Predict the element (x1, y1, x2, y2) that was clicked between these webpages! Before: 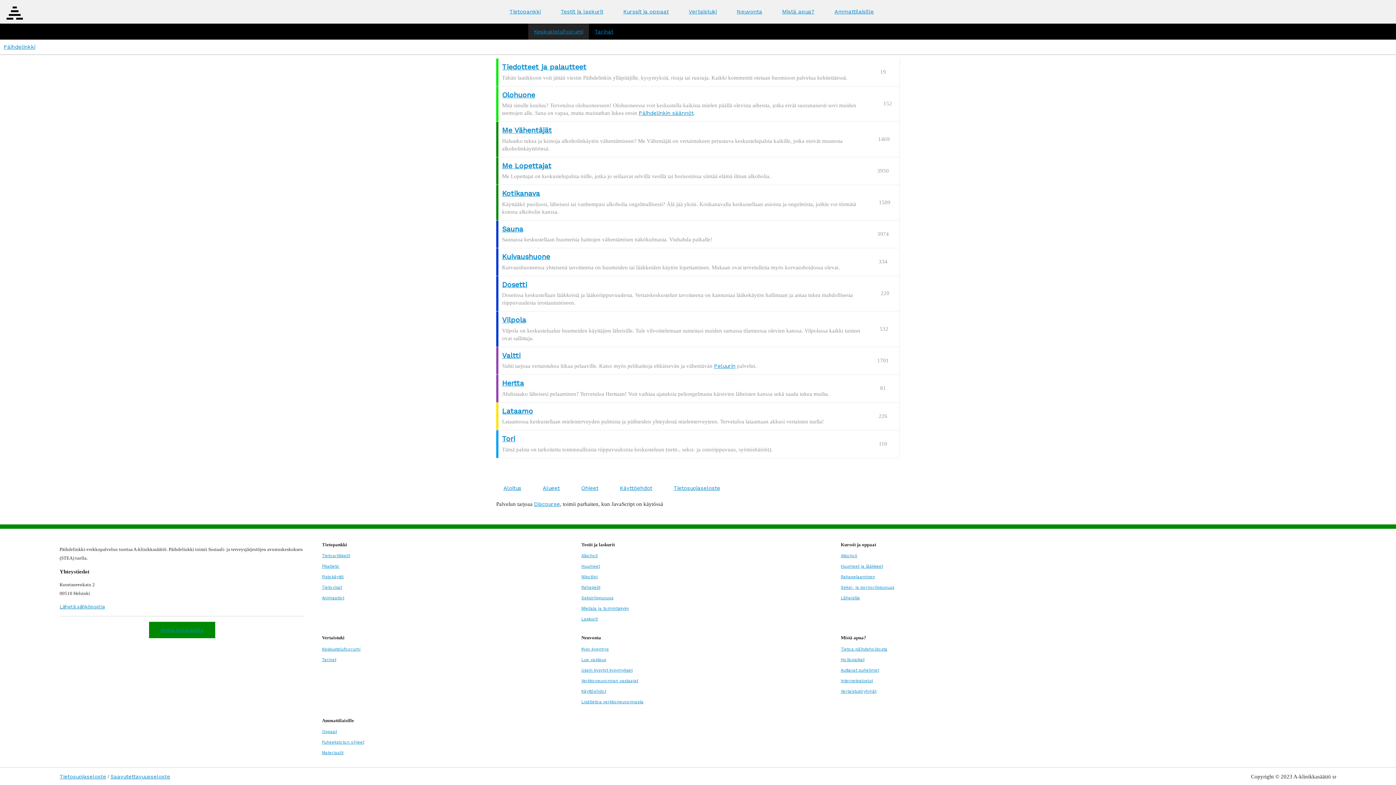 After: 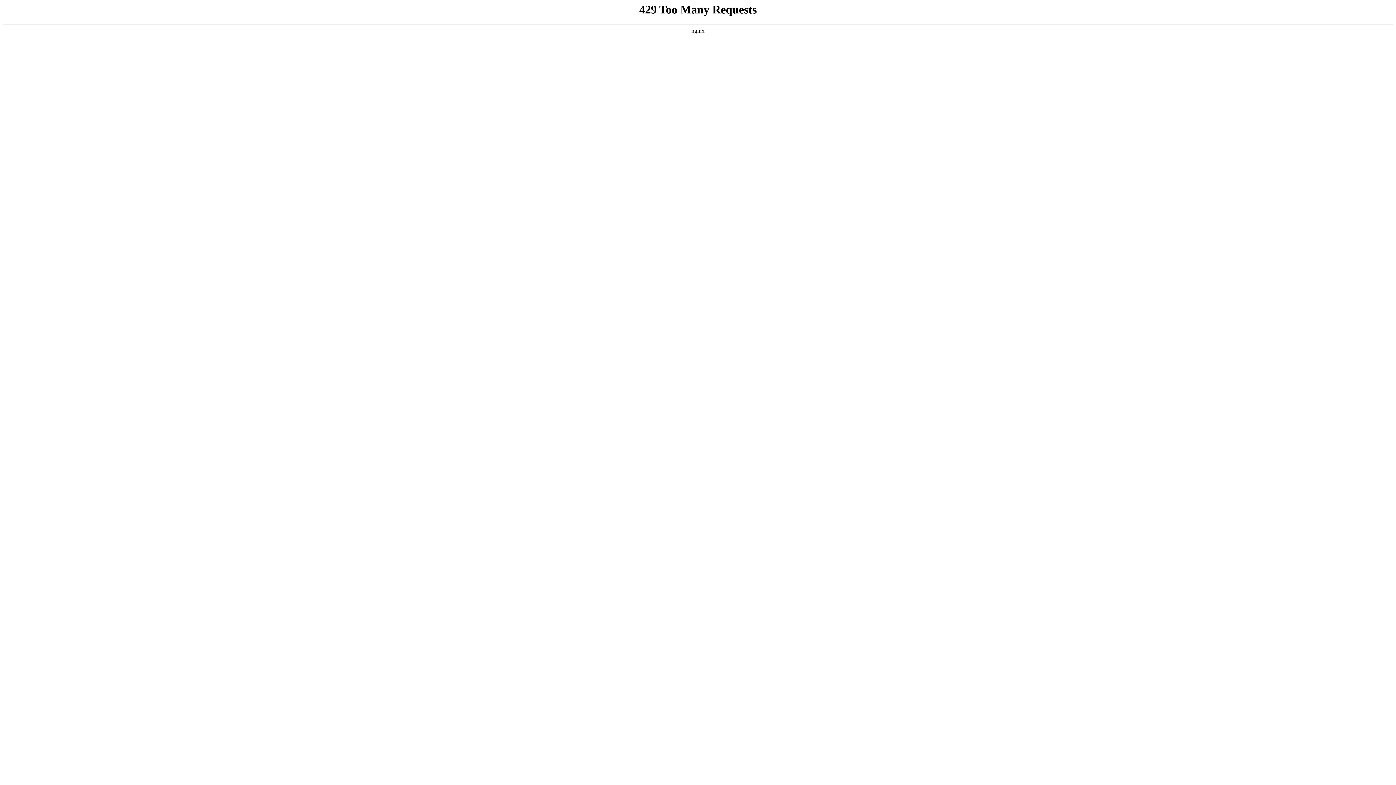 Action: bbox: (509, 8, 546, 15) label: Tietopankki